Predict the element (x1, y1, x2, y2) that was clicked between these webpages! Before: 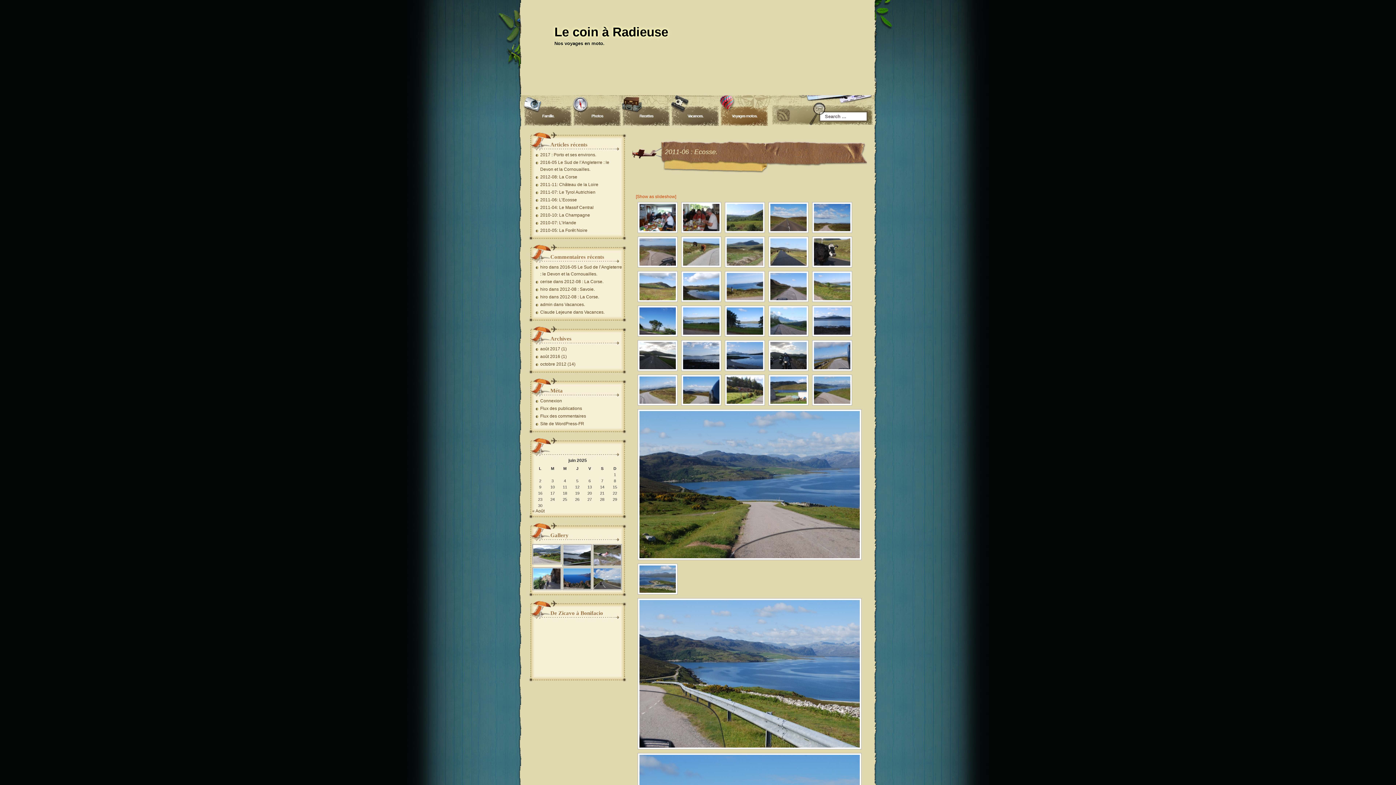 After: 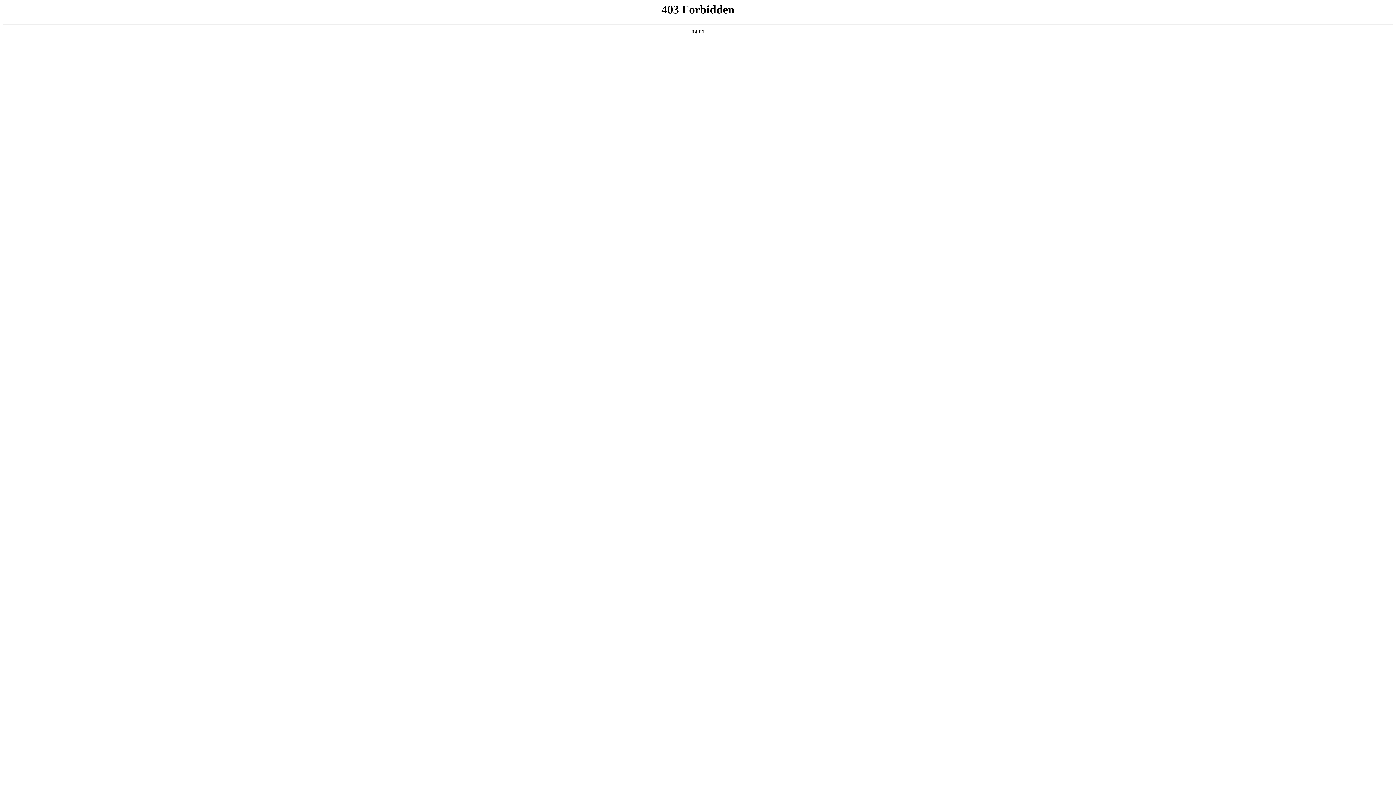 Action: label: Site de WordPress-FR bbox: (540, 421, 584, 426)